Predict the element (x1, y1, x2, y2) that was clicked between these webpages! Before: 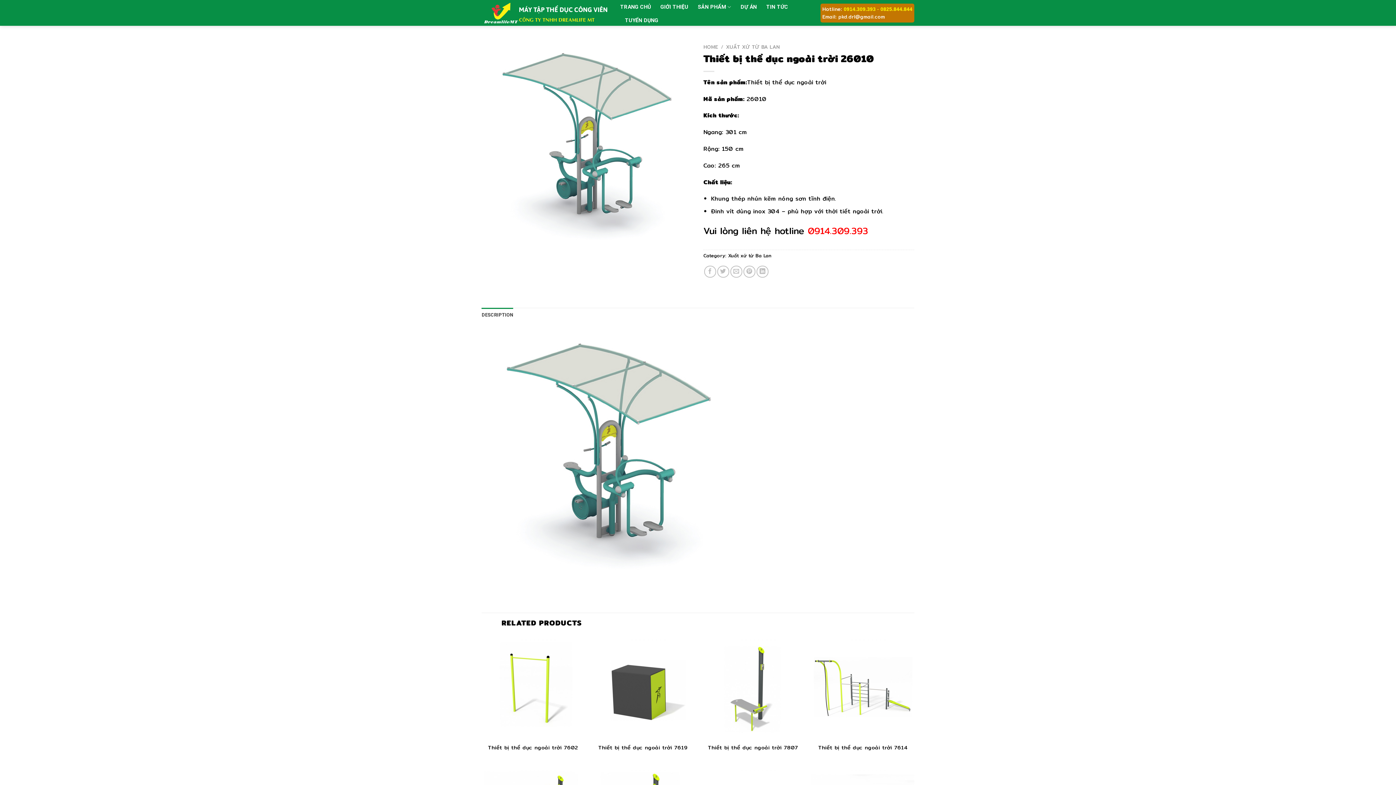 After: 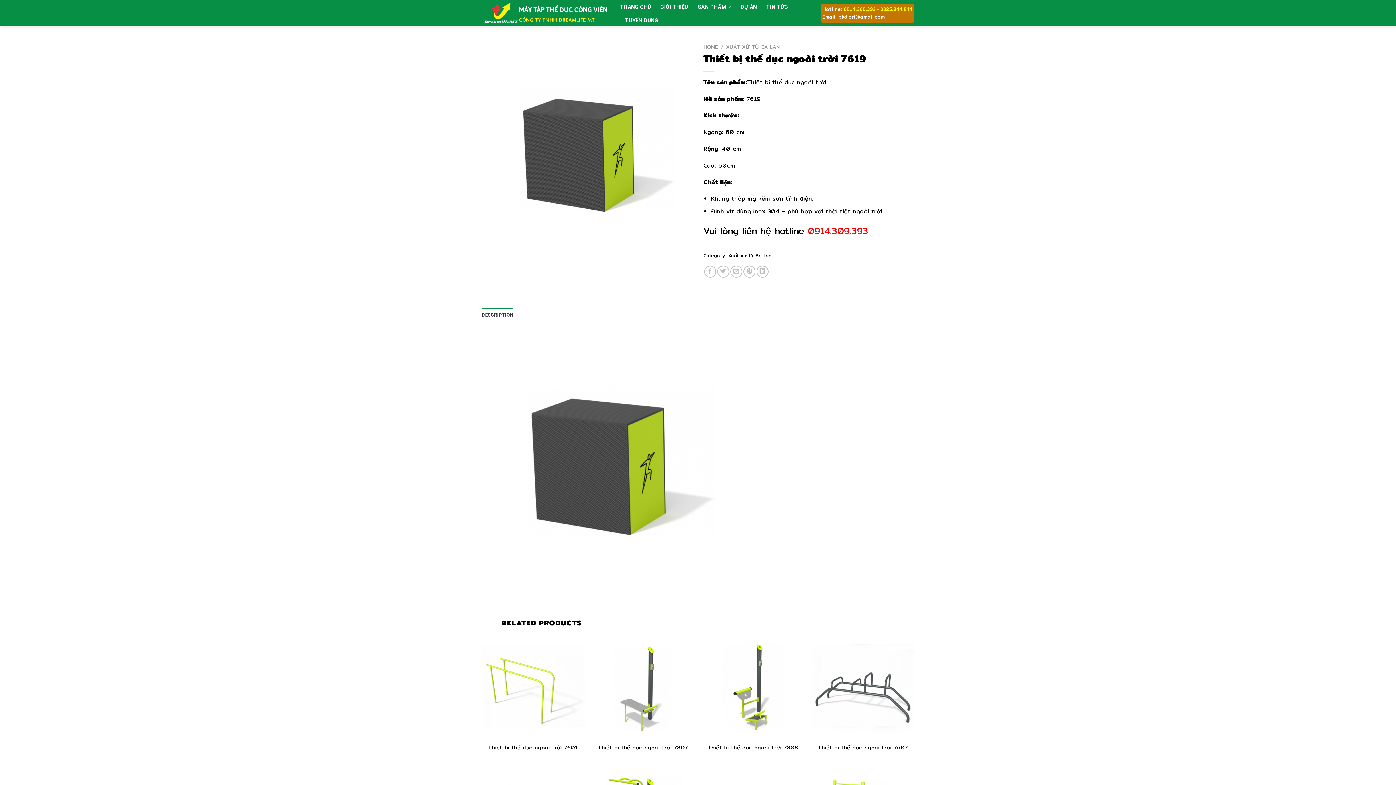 Action: bbox: (598, 744, 687, 751) label: Thiết bị thể dục ngoài trời 7619